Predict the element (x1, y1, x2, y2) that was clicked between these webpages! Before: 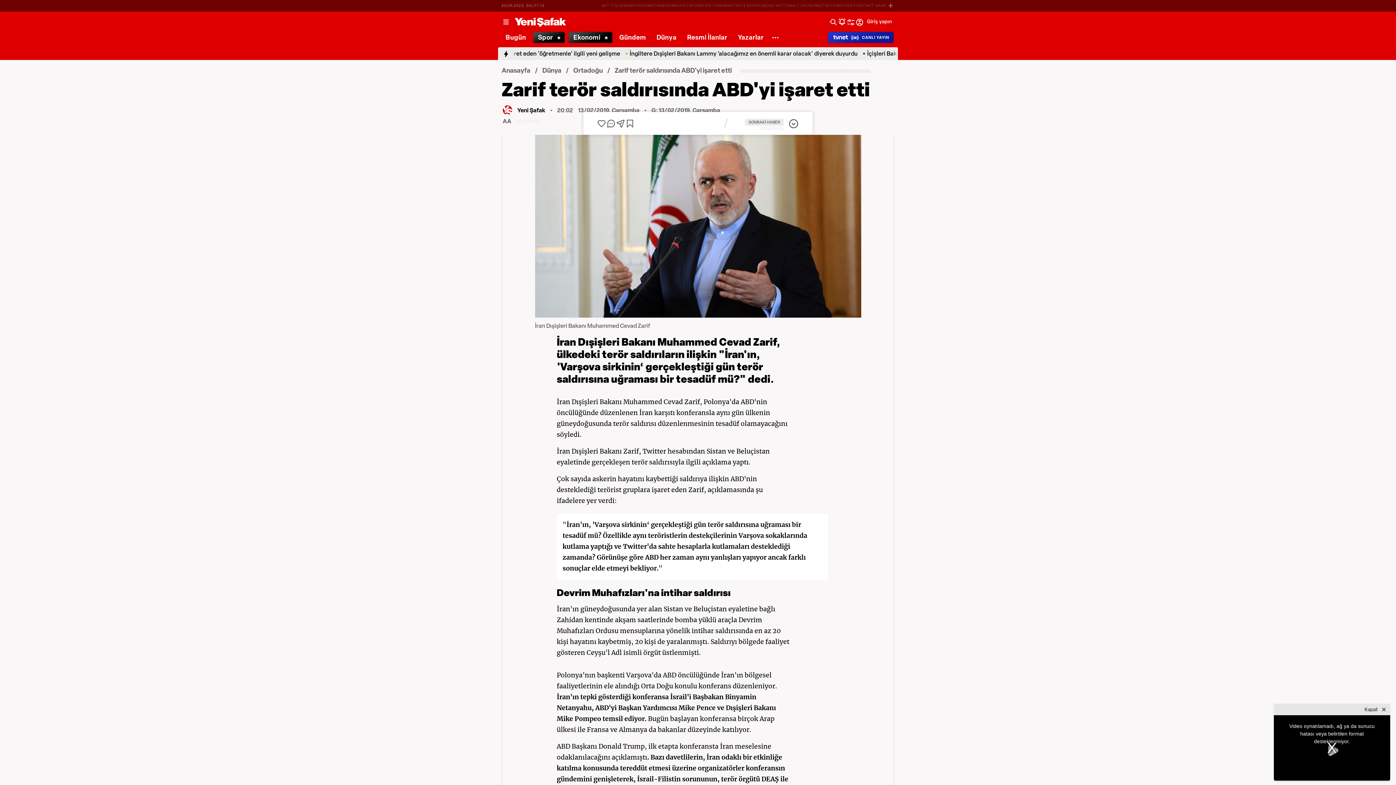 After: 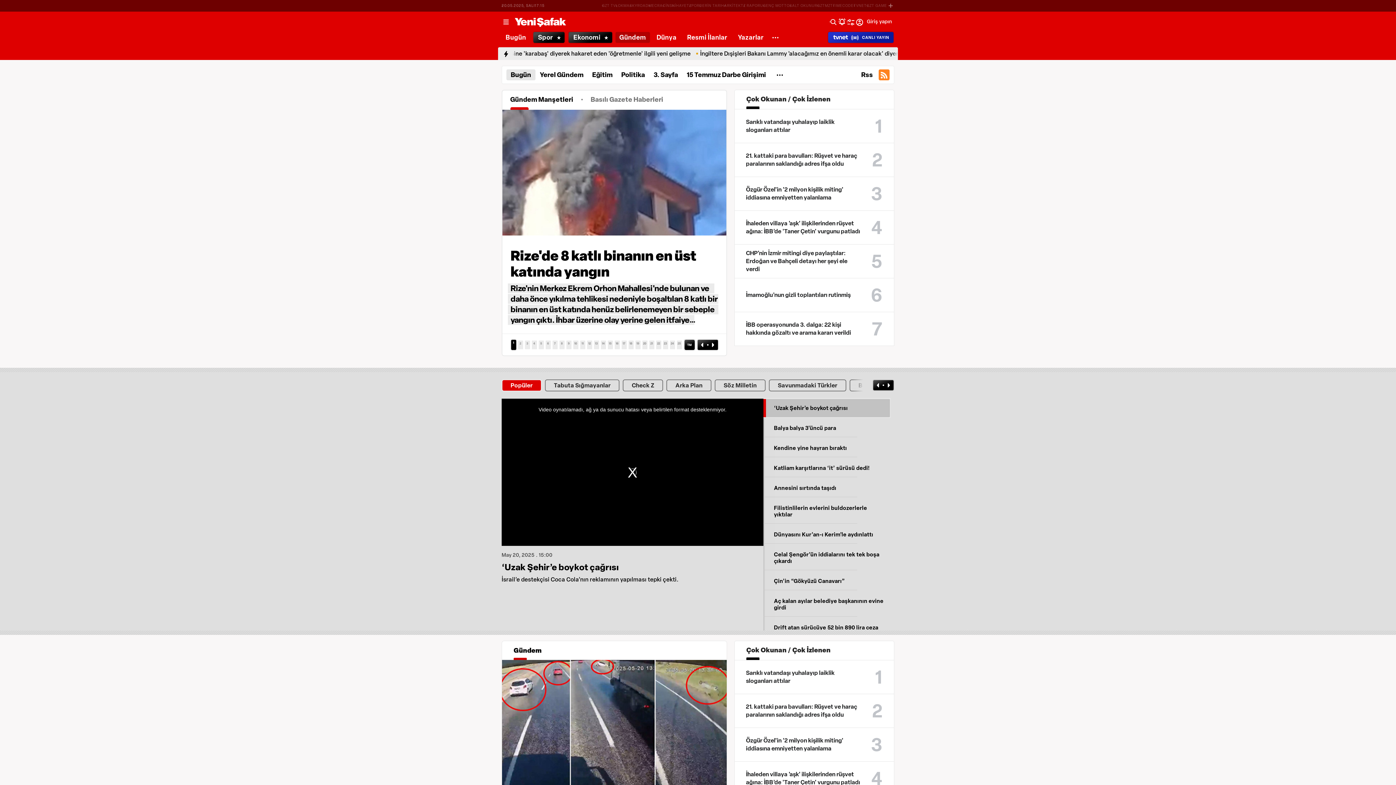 Action: label: Gündem bbox: (615, 32, 650, 42)